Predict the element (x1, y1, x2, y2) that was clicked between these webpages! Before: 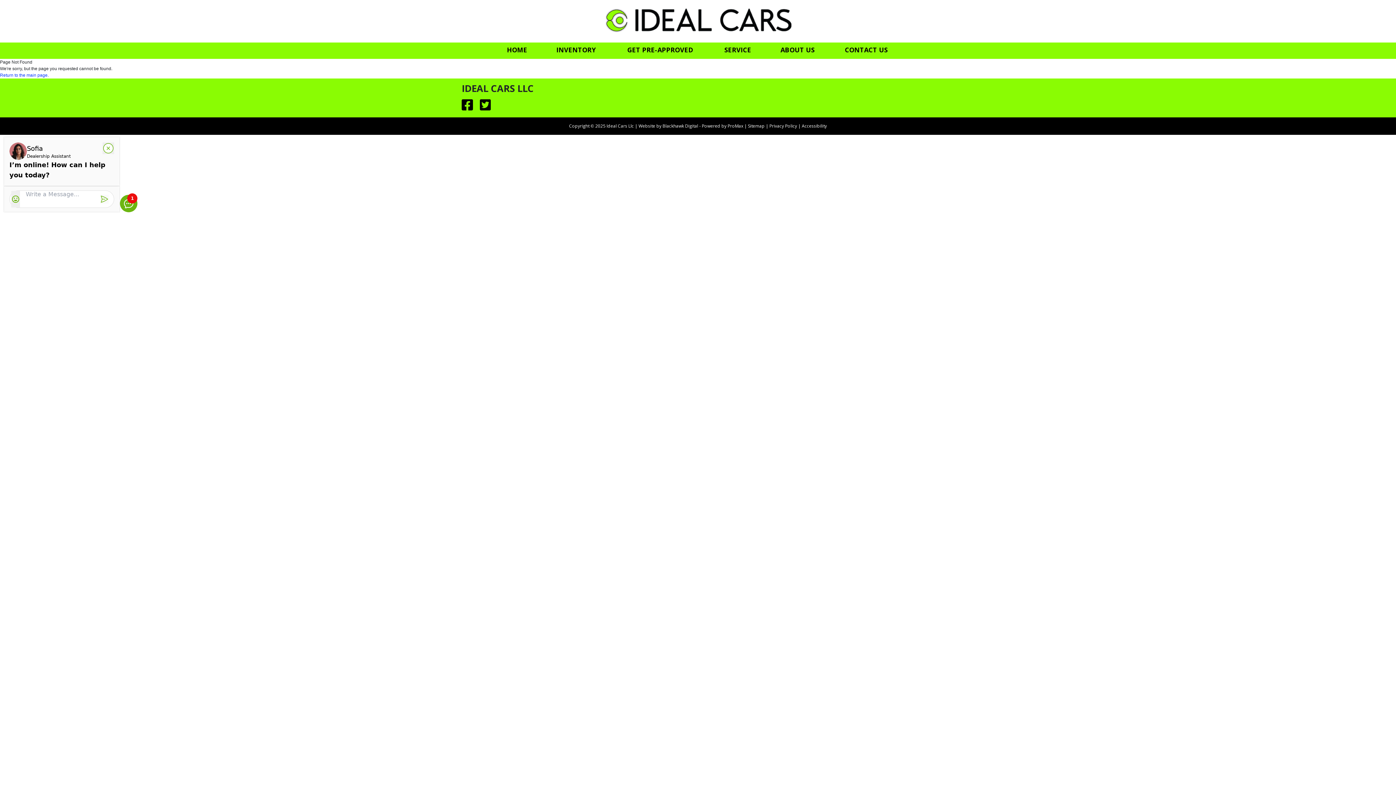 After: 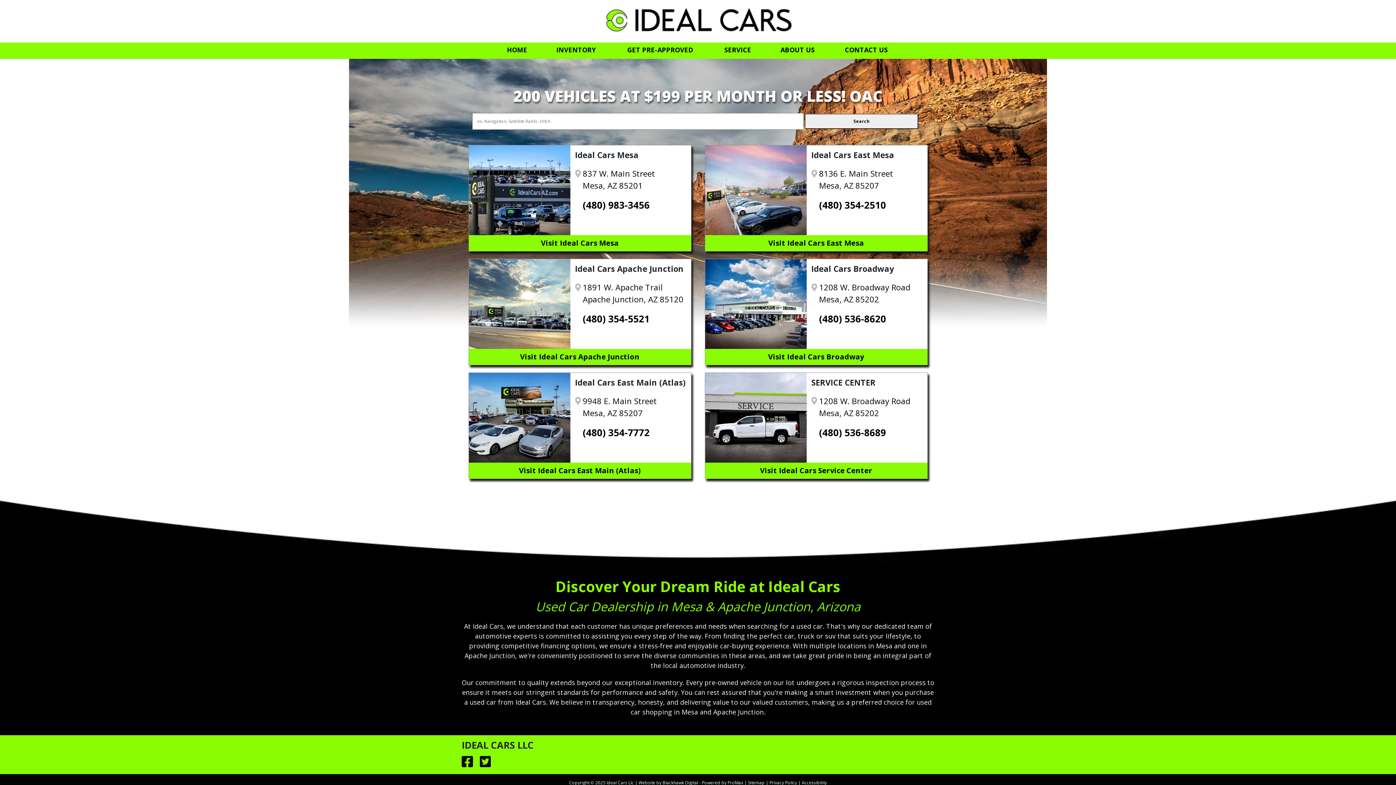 Action: bbox: (602, 33, 794, 38)